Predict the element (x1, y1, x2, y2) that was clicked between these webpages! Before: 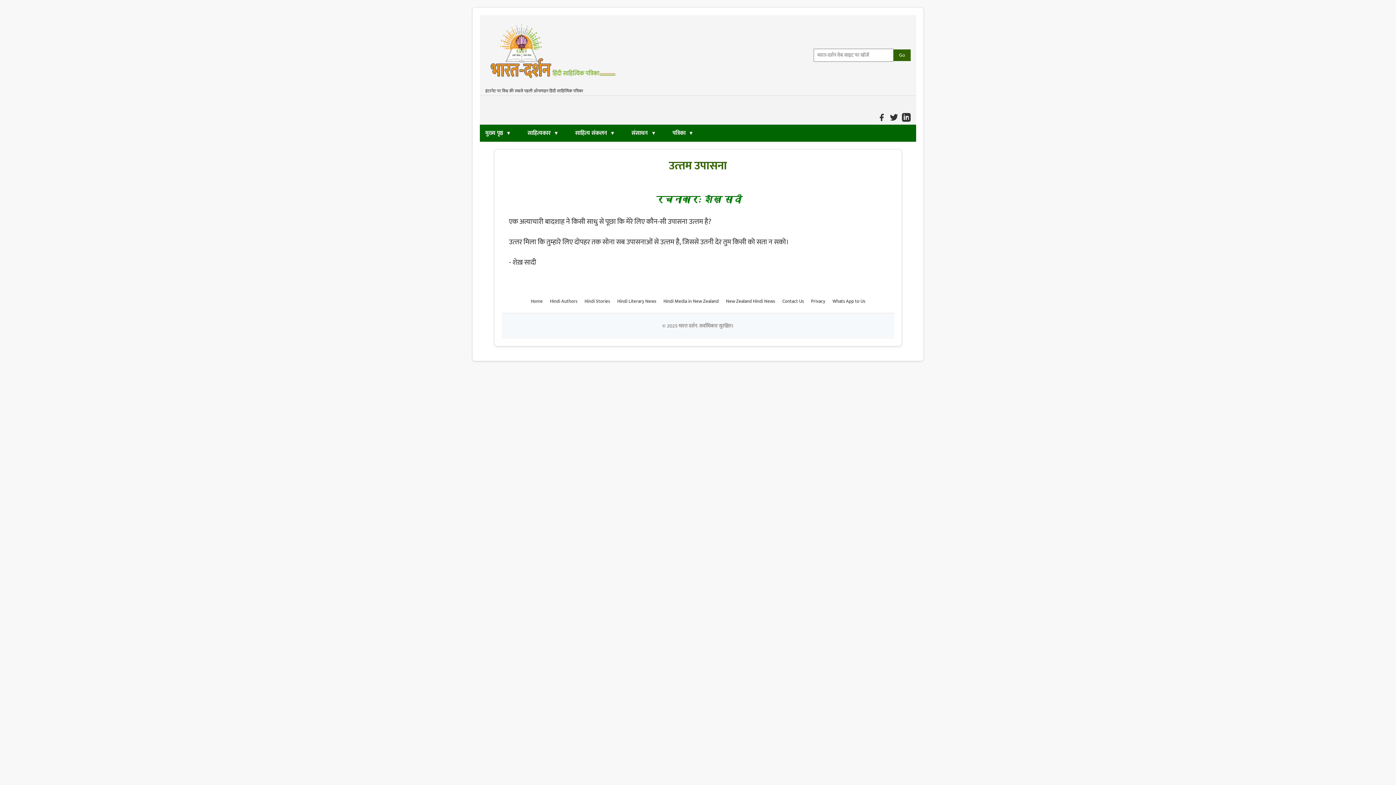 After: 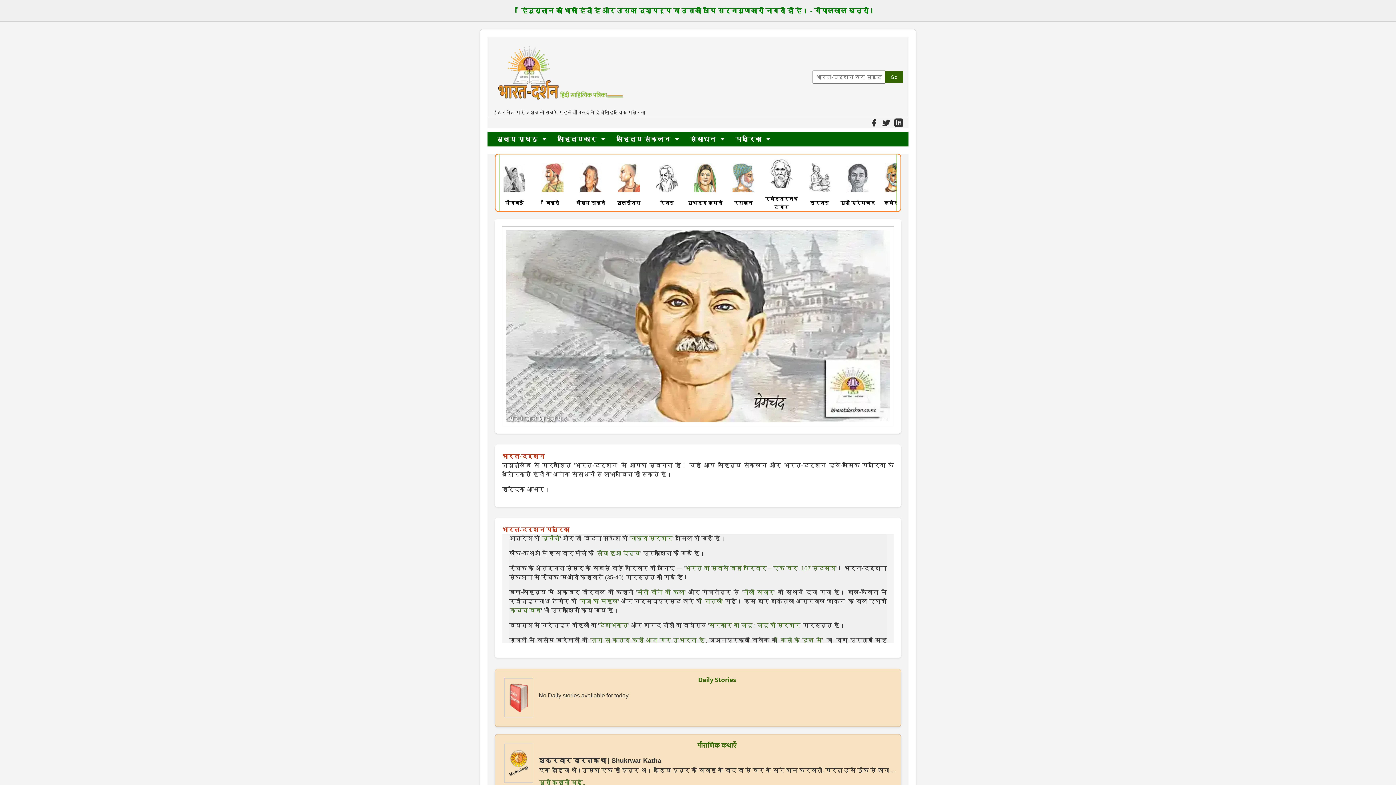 Action: label: मुख्य पृष्ठ bbox: (480, 125, 516, 140)